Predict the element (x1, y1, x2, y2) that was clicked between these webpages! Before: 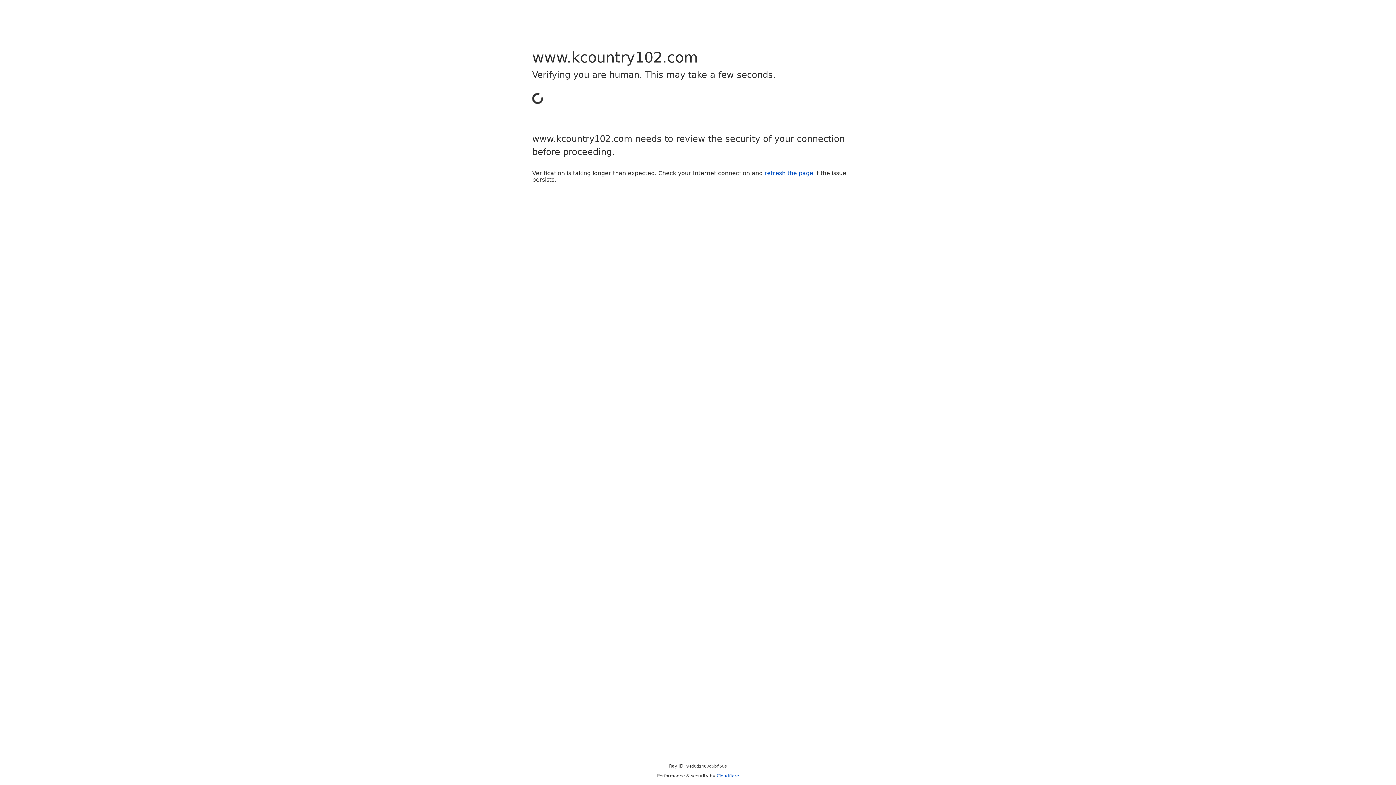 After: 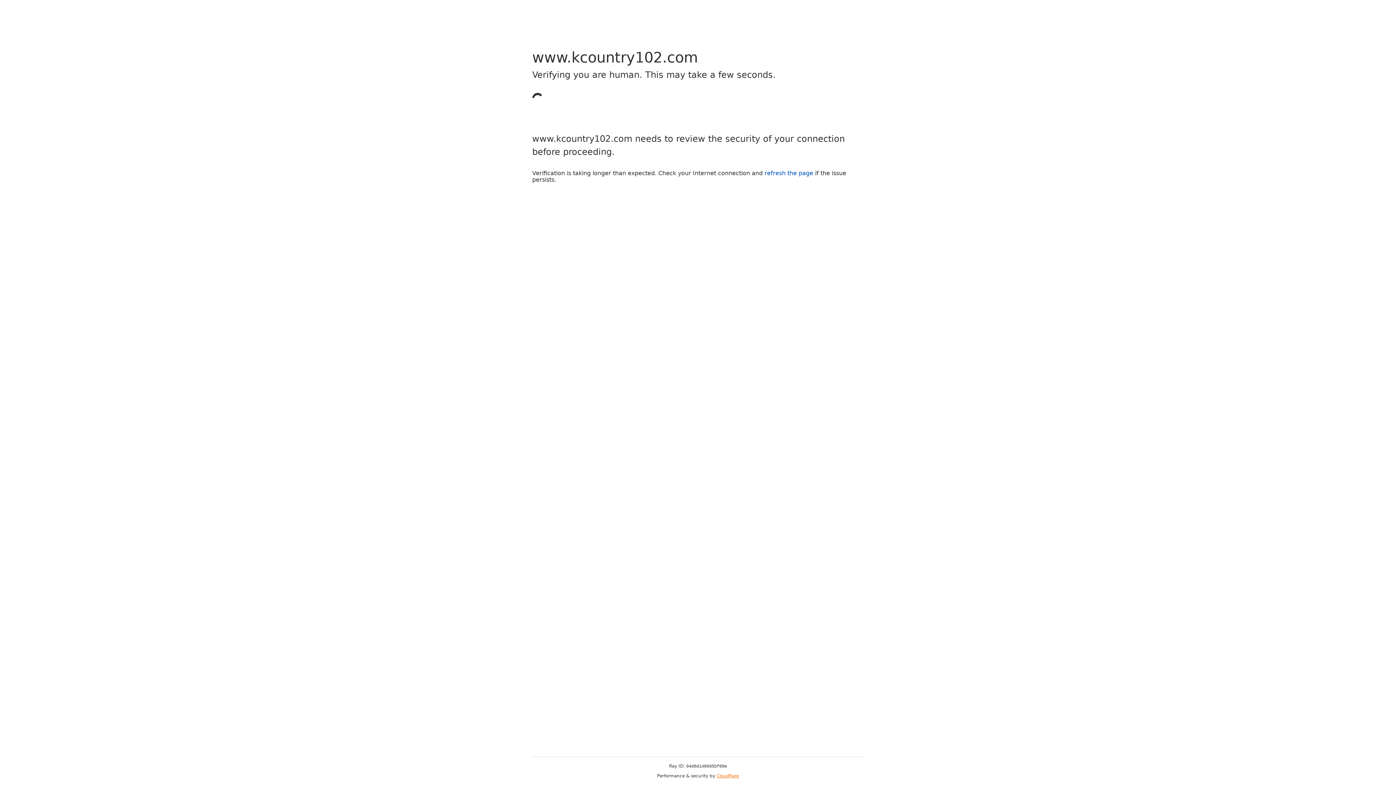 Action: bbox: (716, 773, 739, 778) label: Cloudflare